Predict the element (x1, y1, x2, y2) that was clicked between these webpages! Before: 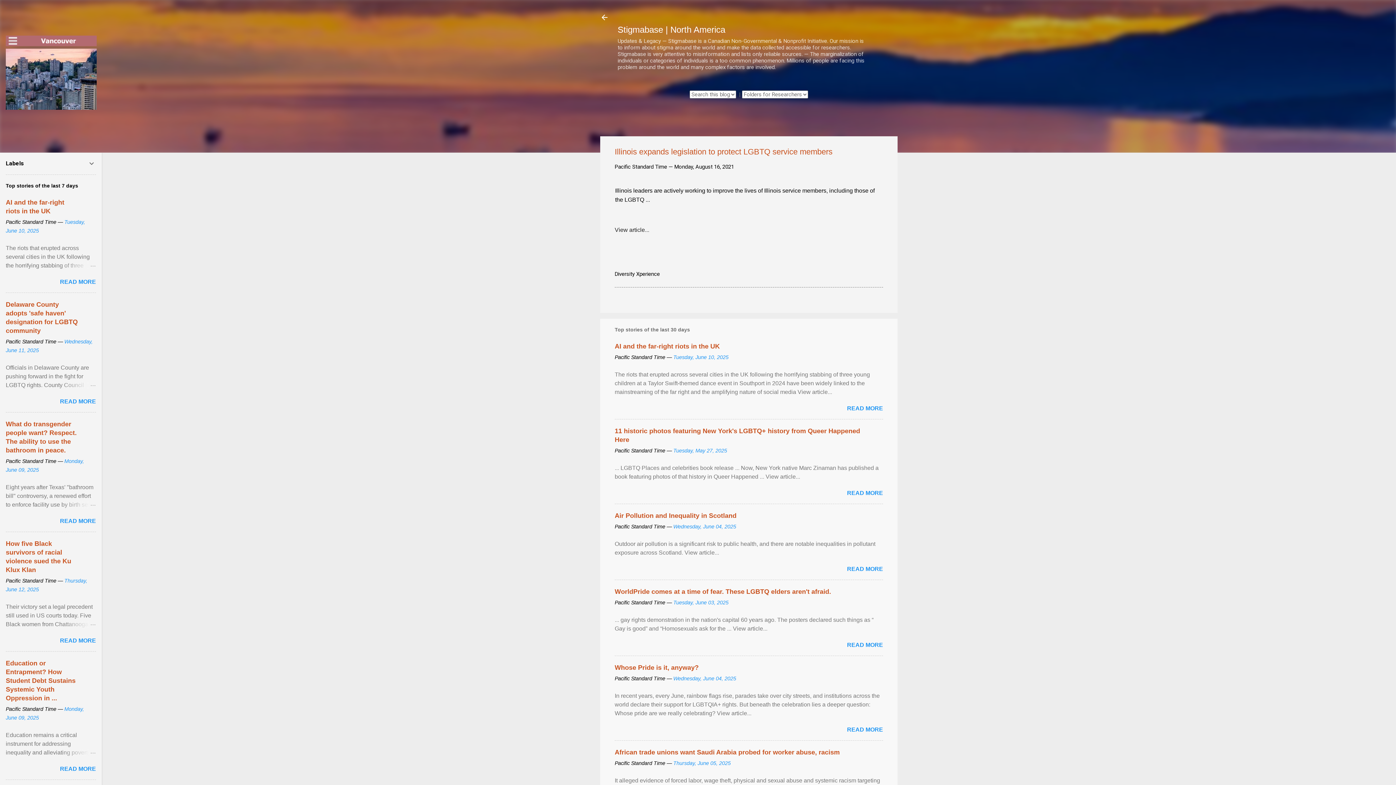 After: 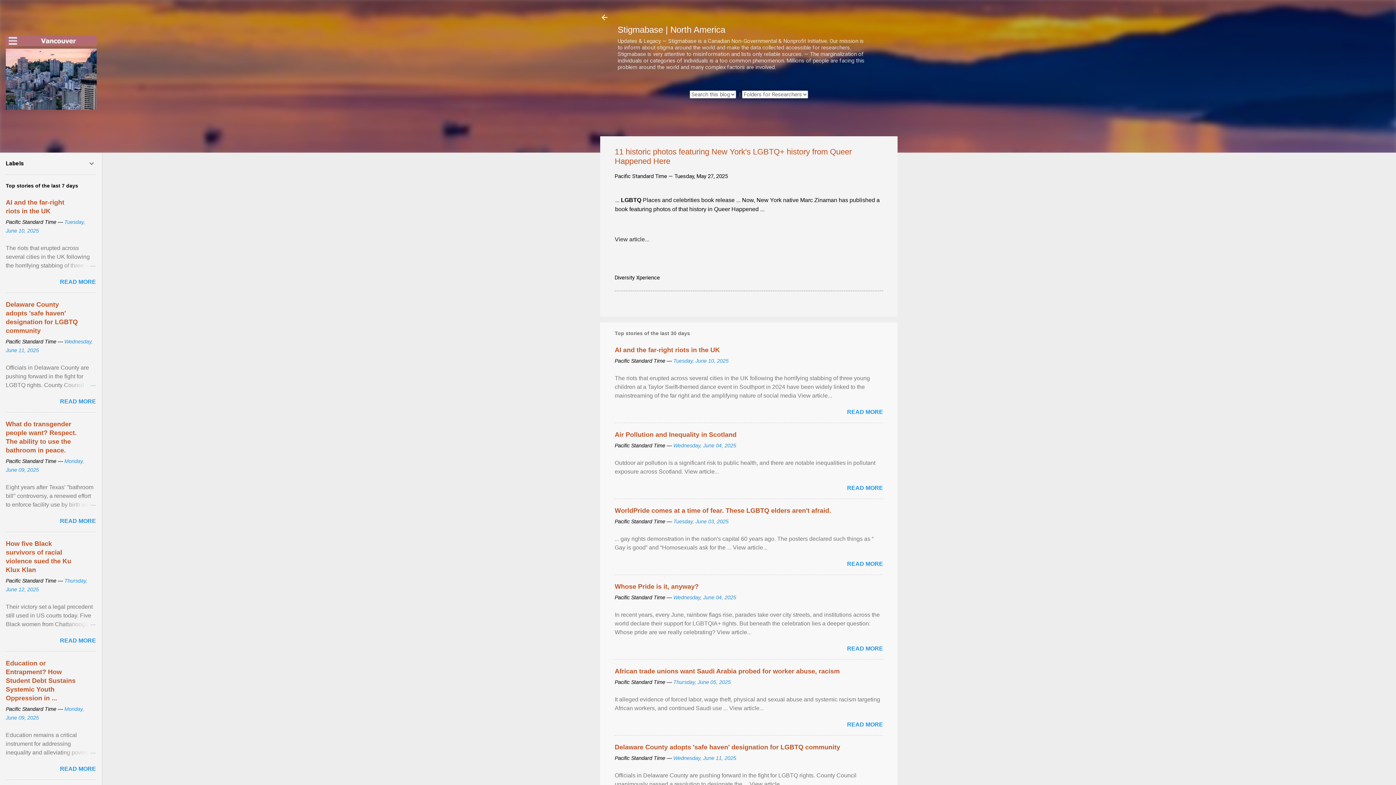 Action: label: Tuesday, May 27, 2025 bbox: (673, 447, 727, 453)